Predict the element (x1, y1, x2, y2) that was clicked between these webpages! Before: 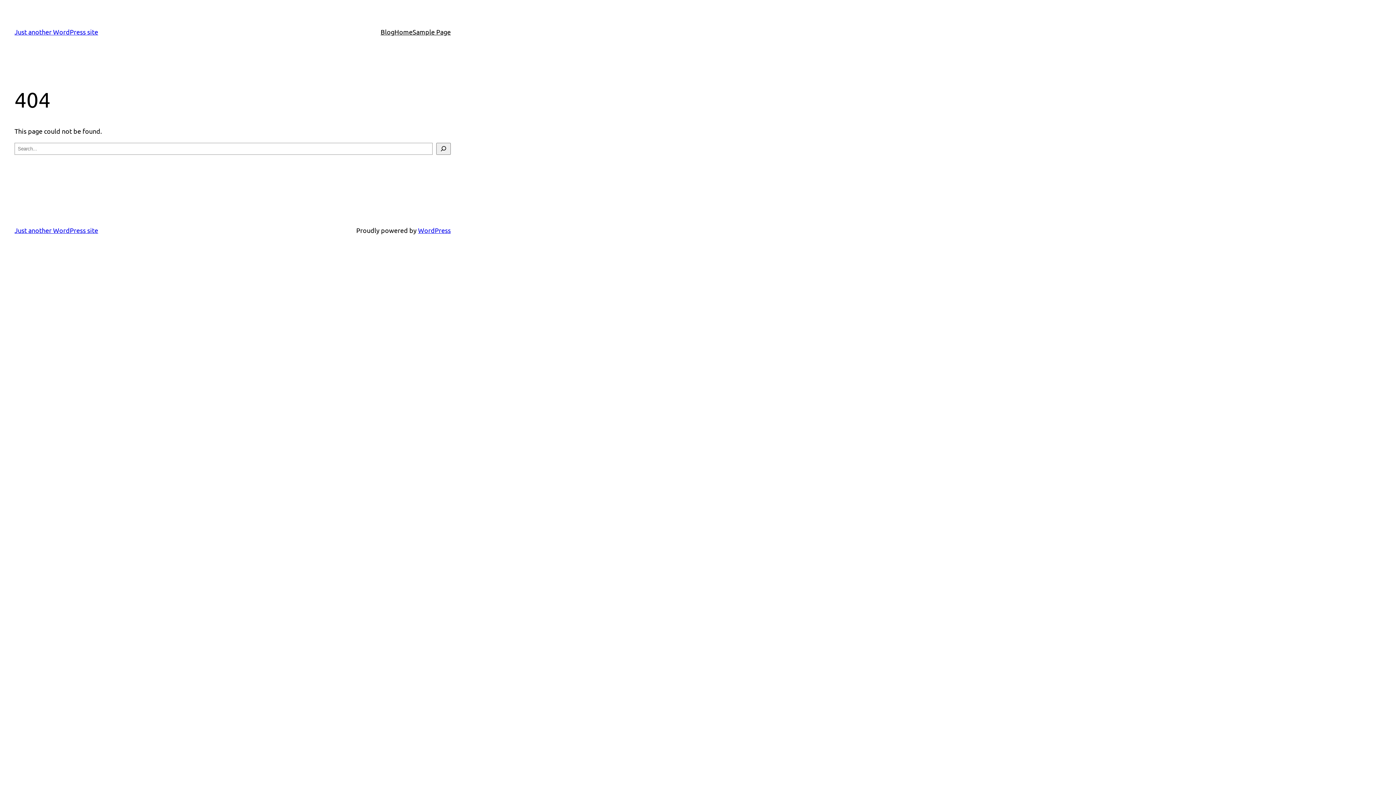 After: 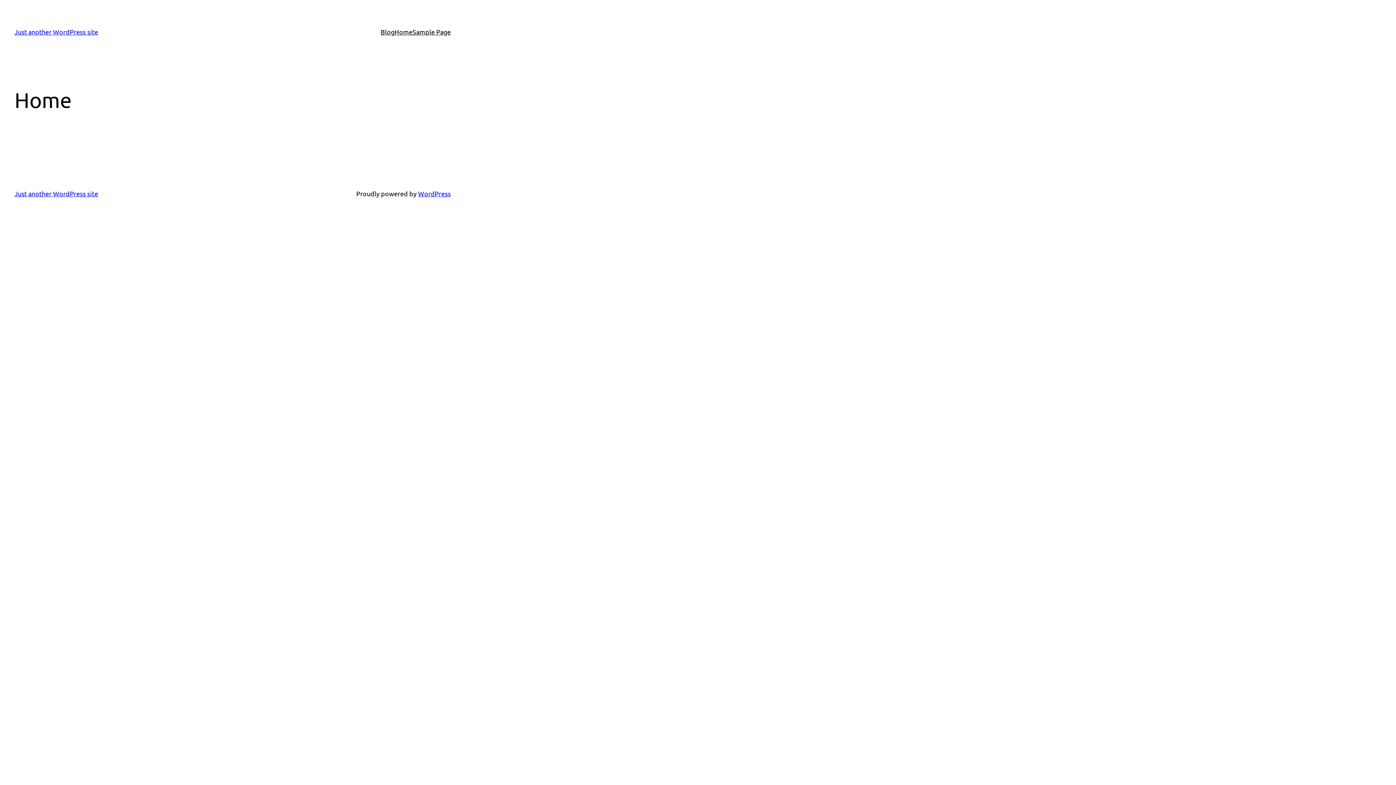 Action: bbox: (14, 28, 98, 35) label: Just another WordPress site